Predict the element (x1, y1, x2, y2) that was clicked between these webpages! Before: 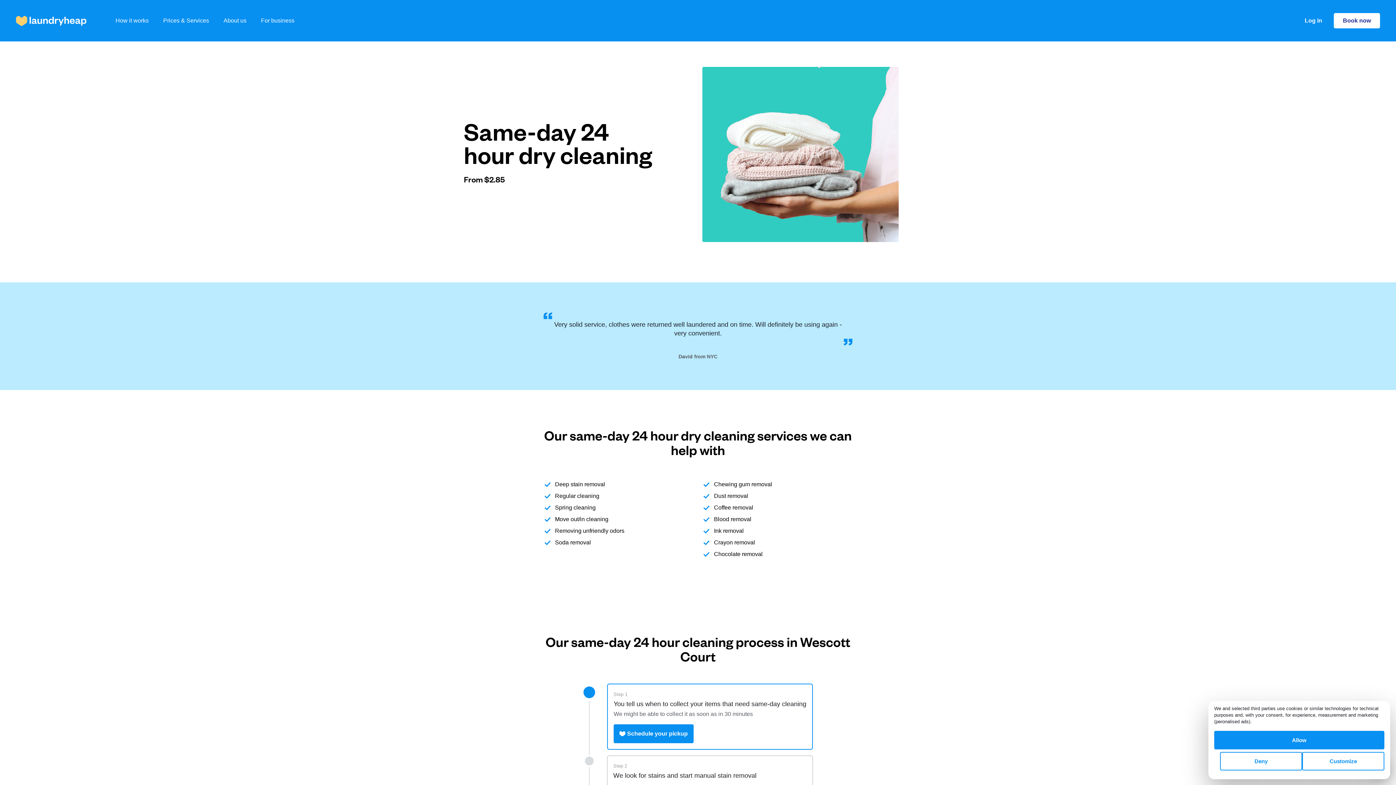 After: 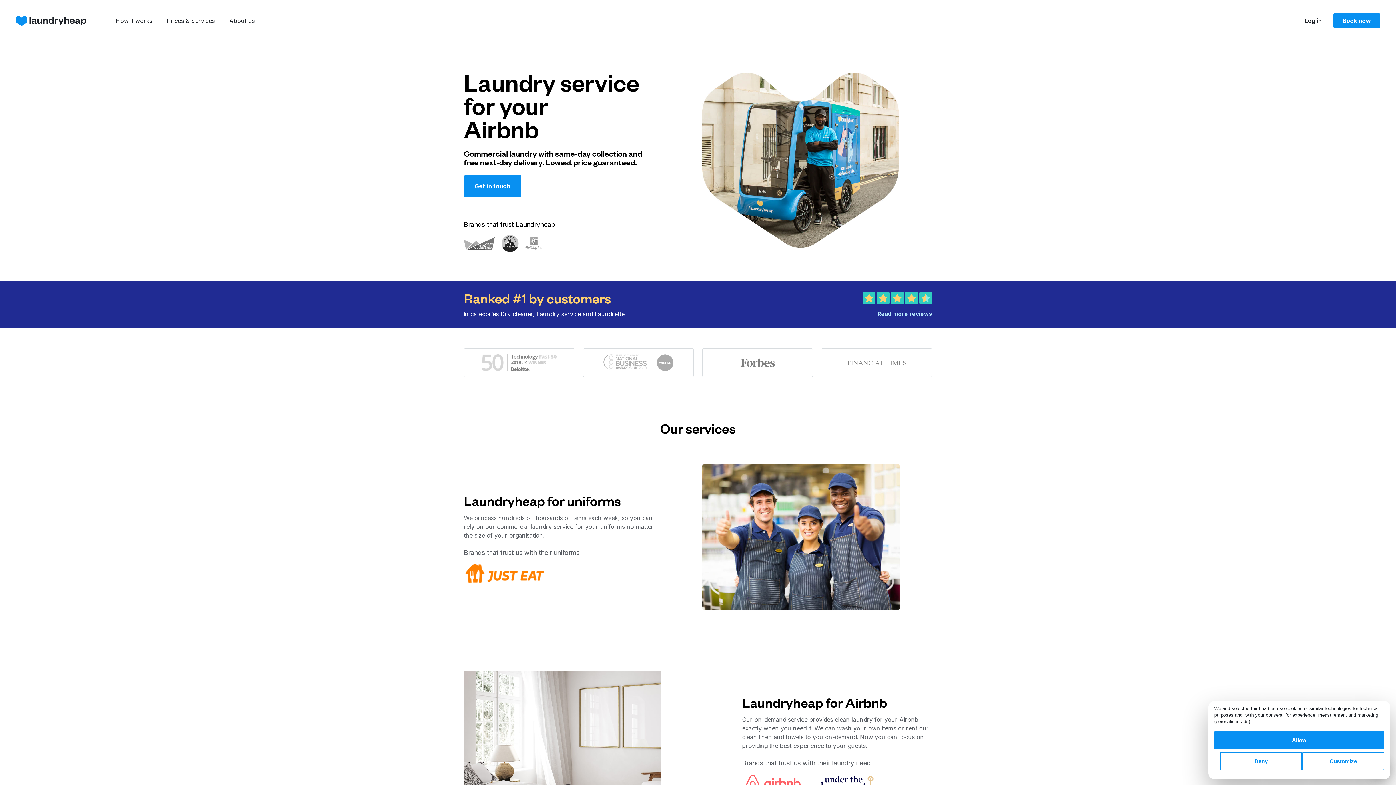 Action: bbox: (261, 16, 294, 25) label: For business